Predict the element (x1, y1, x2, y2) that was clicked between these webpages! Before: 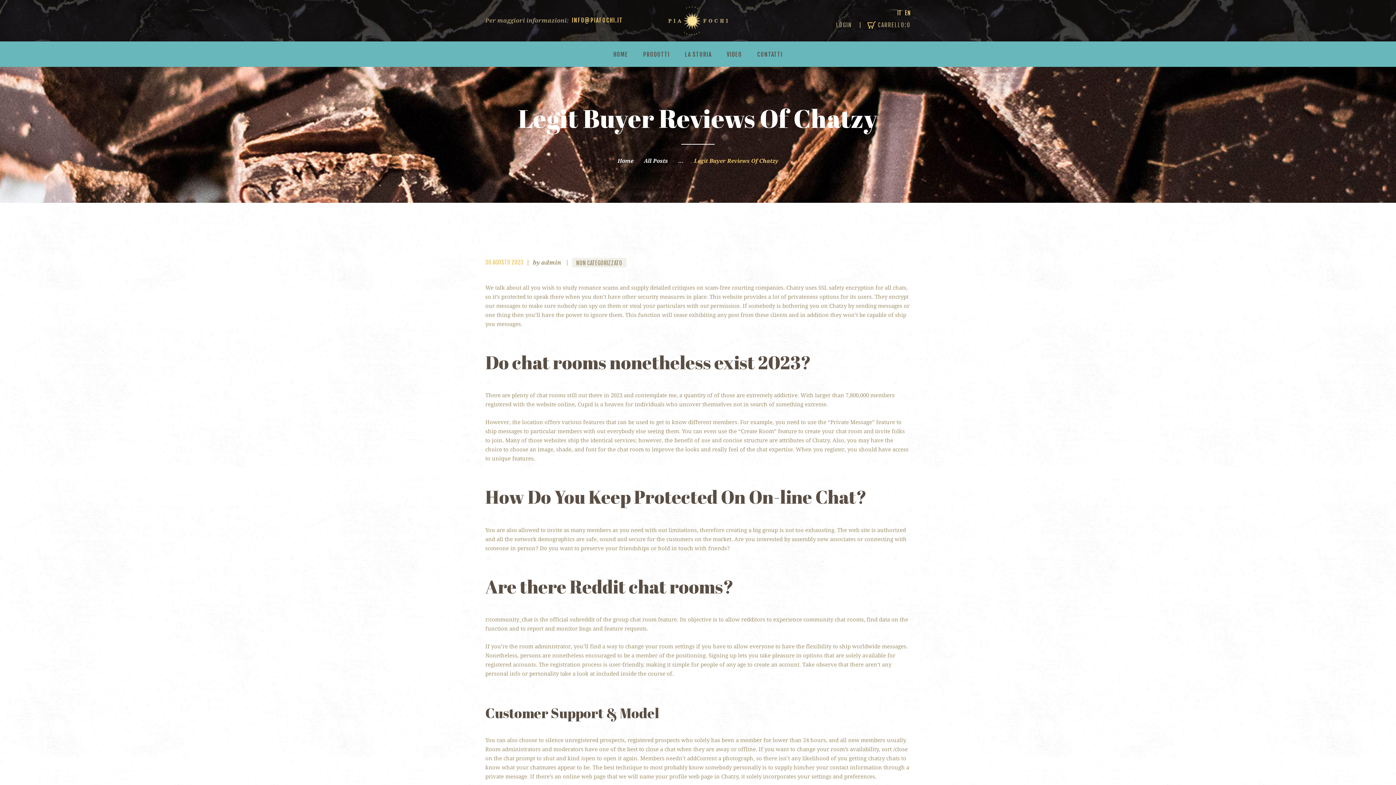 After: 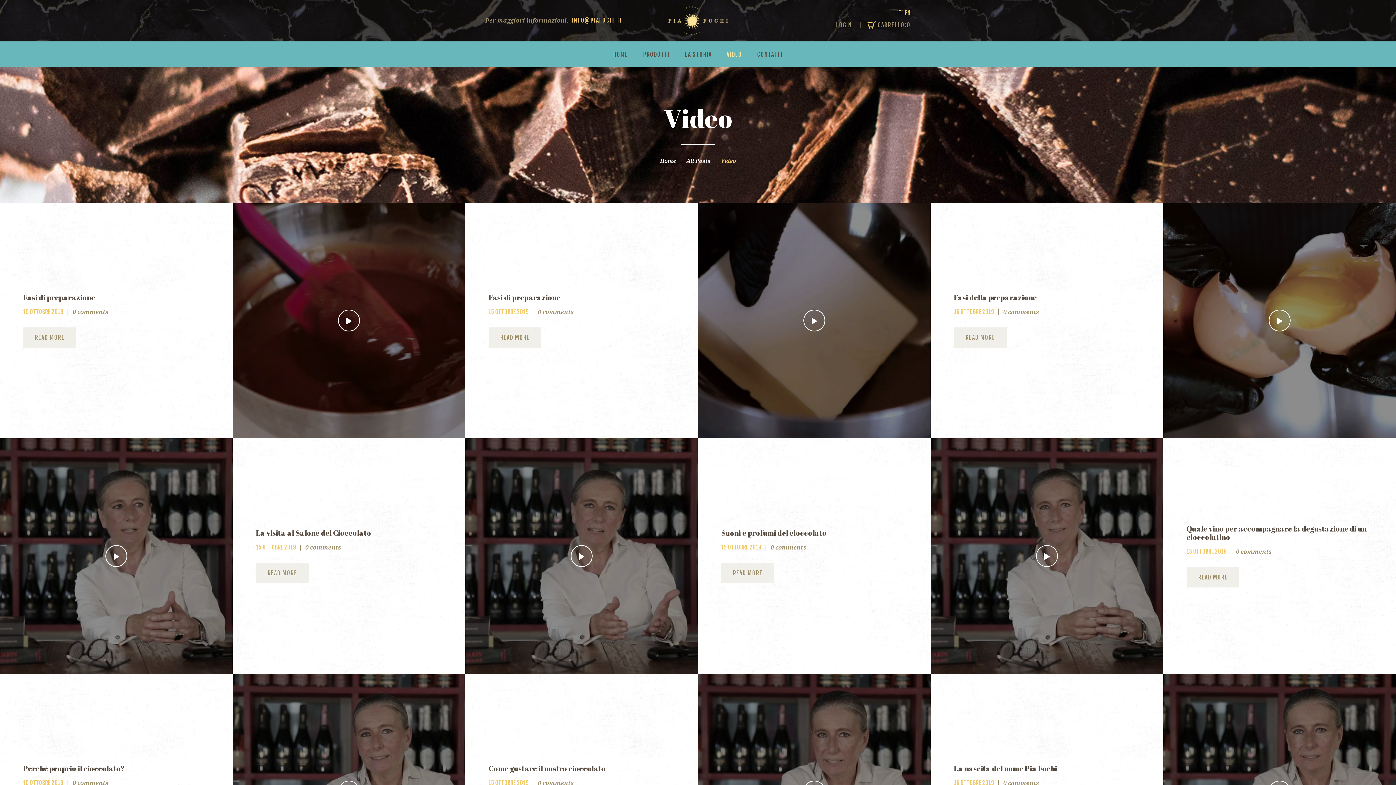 Action: bbox: (719, 44, 749, 64) label: VIDEO